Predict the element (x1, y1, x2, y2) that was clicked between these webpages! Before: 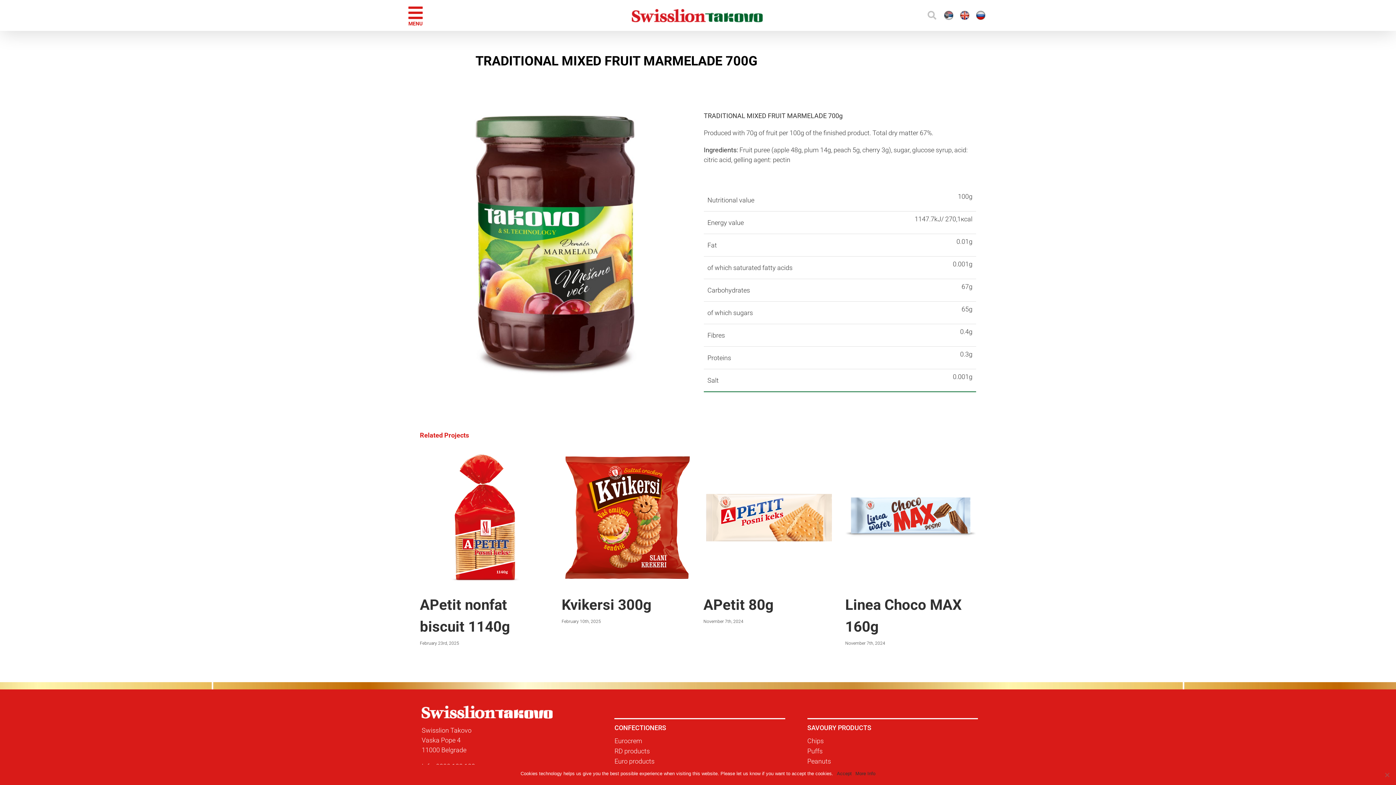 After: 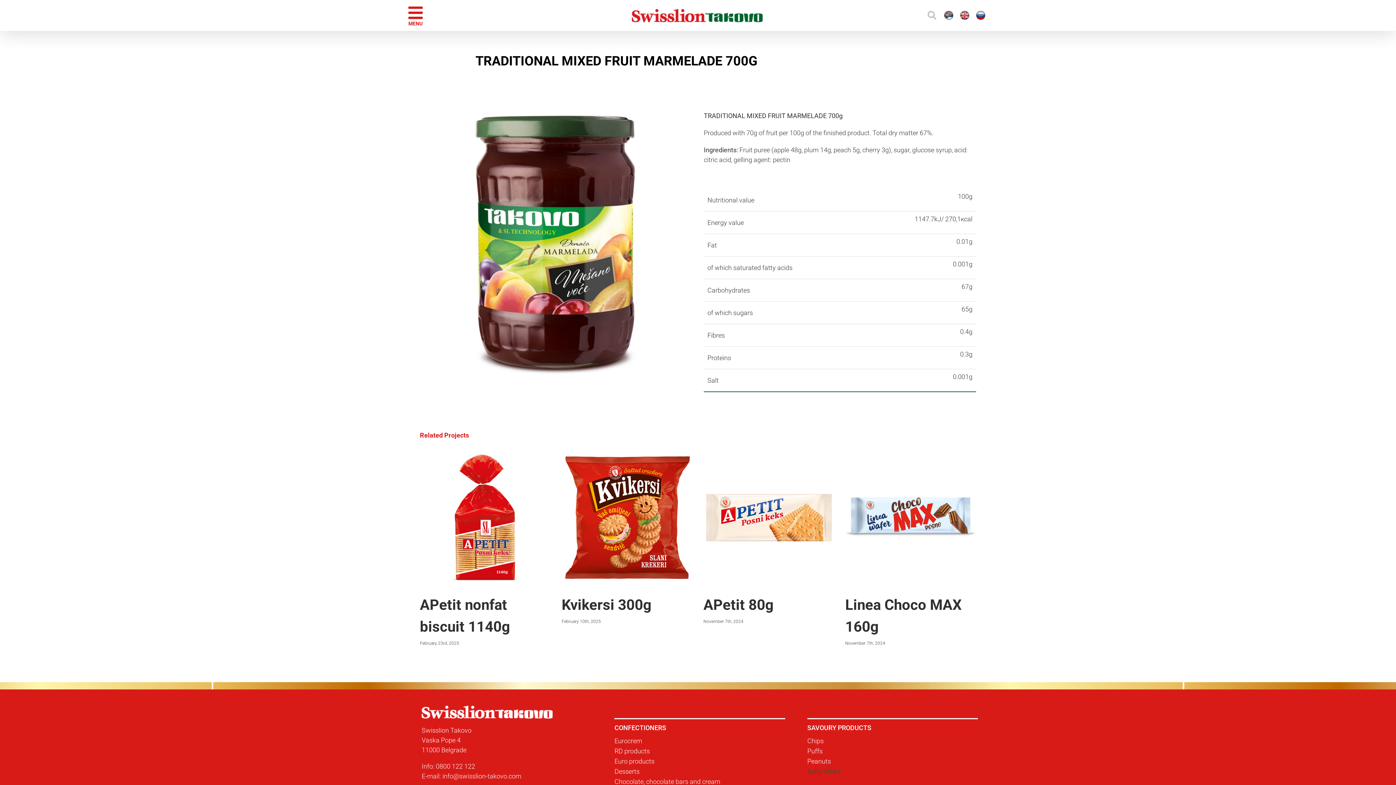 Action: label: Accept bbox: (837, 770, 852, 777)